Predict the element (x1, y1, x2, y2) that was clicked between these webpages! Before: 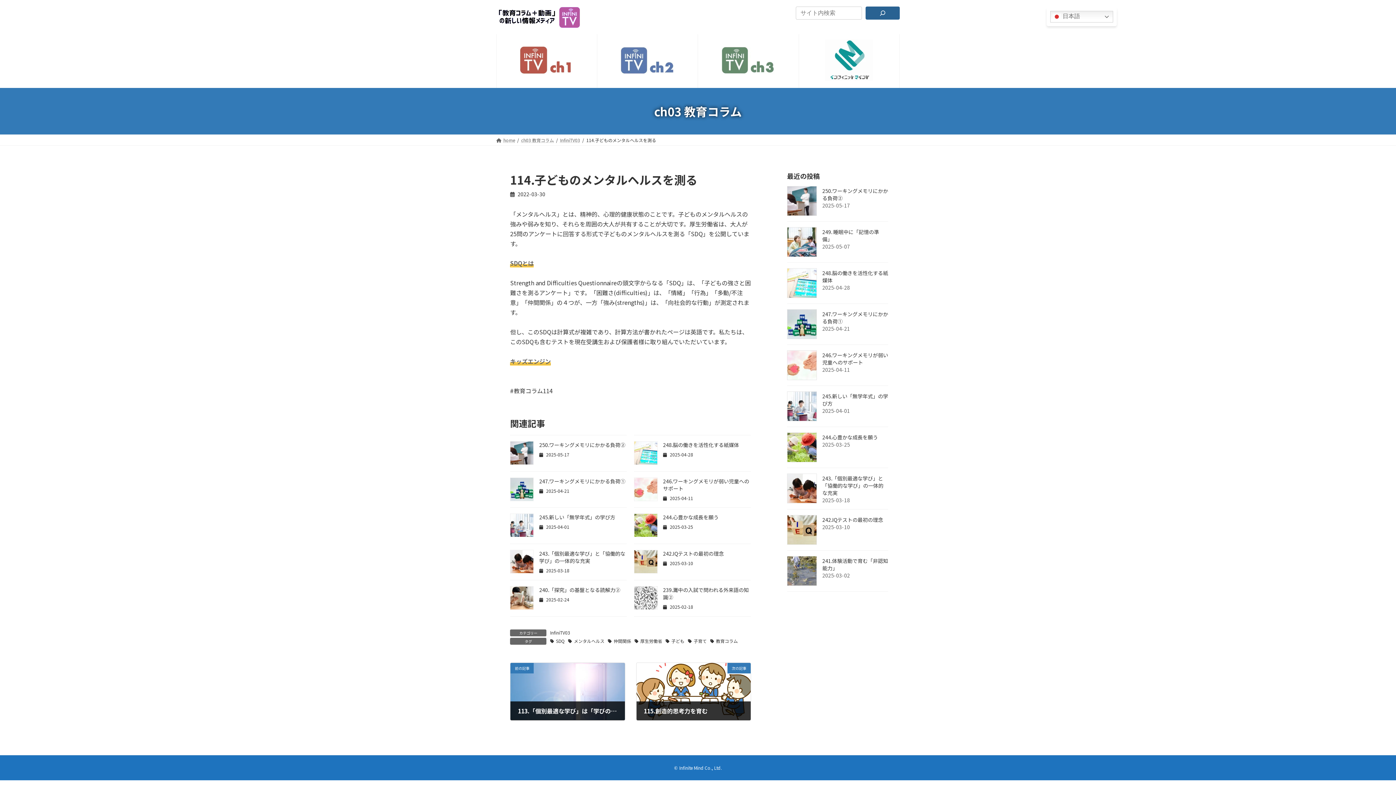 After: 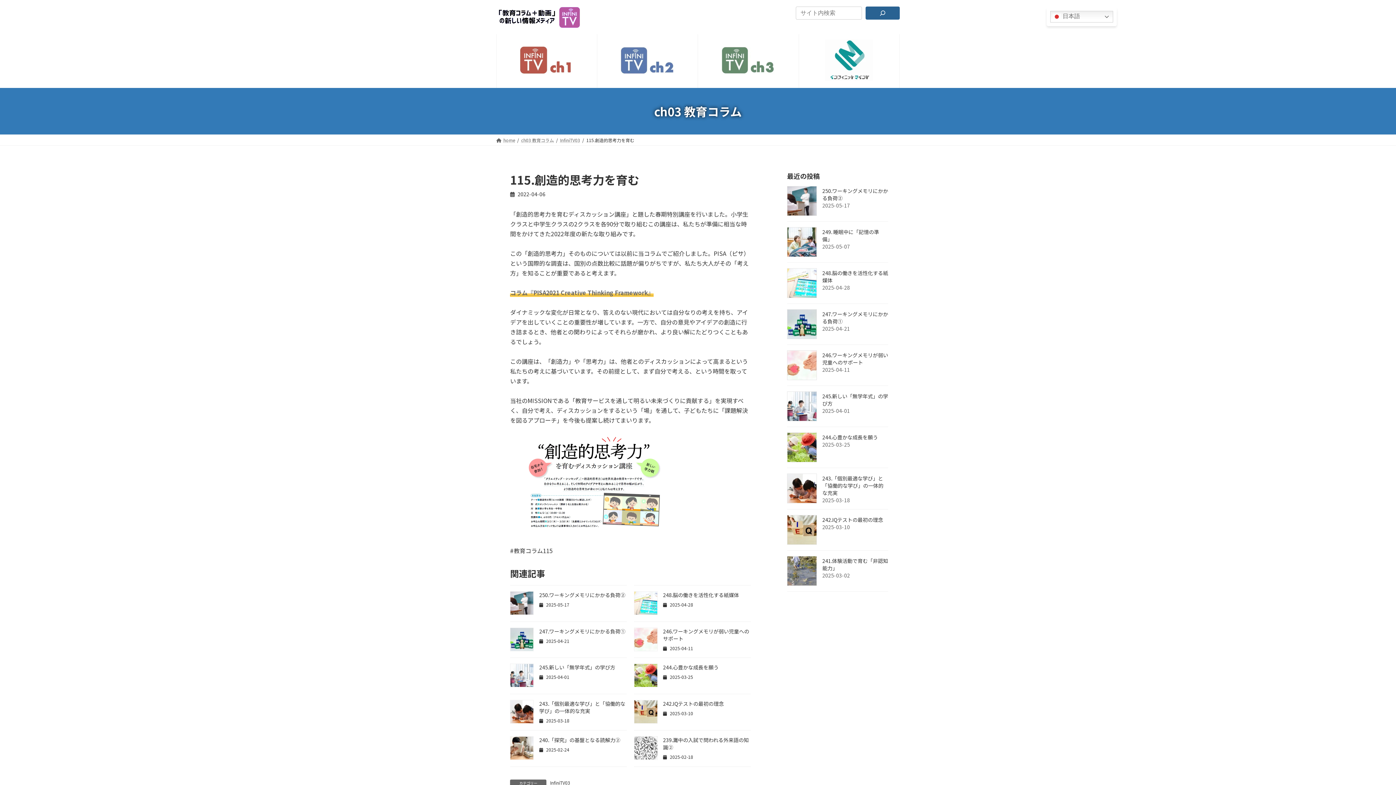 Action: bbox: (636, 663, 750, 720) label: 次の記事
115.創造的思考力を育む
2022-04-06